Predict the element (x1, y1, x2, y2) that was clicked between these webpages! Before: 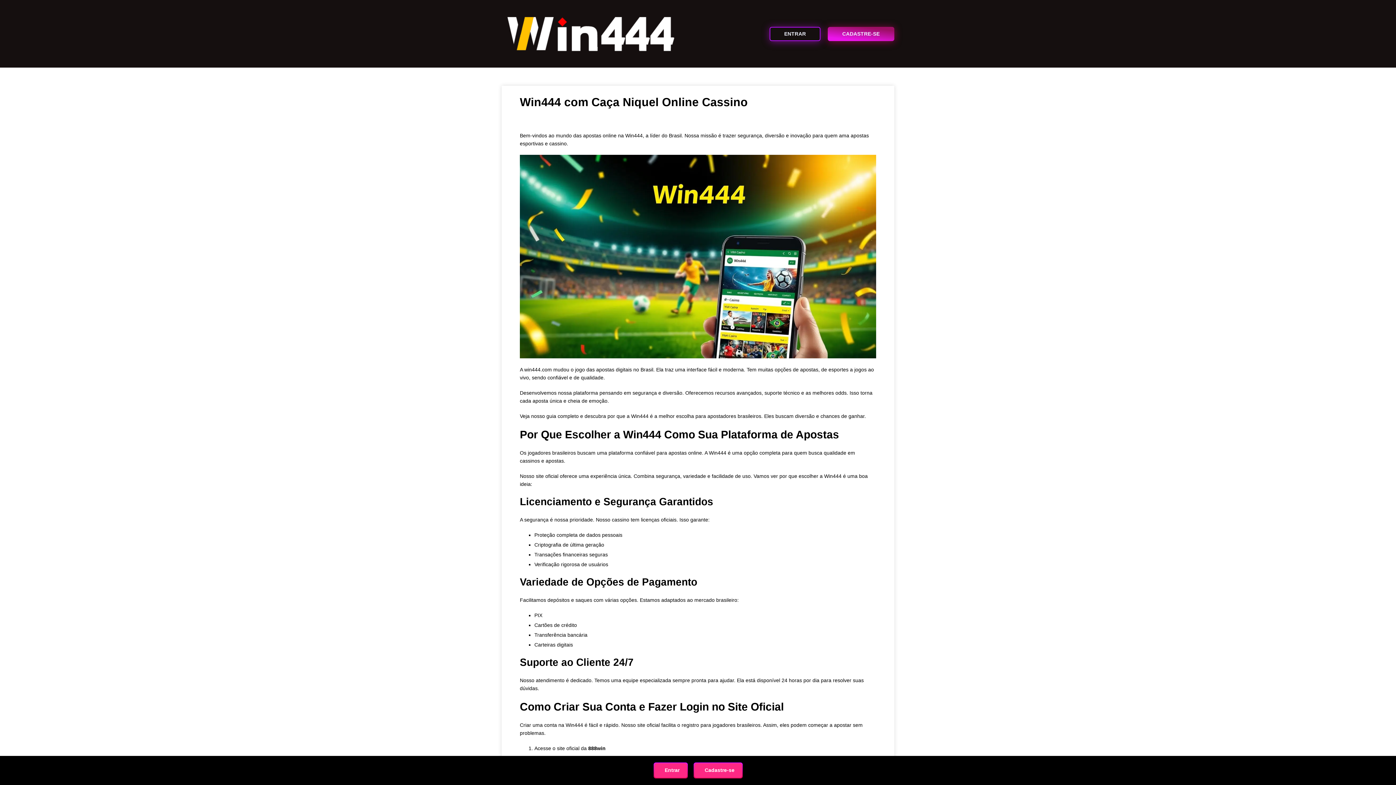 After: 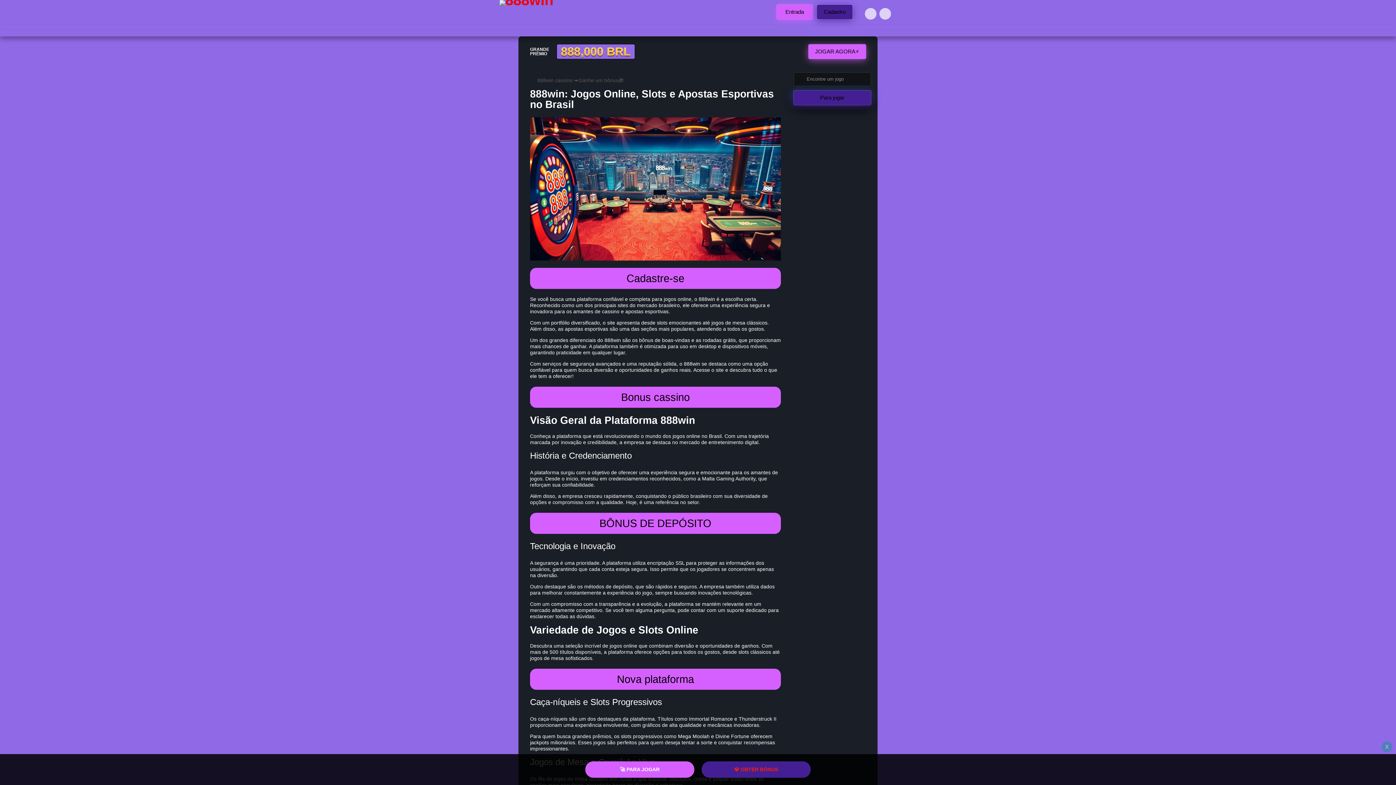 Action: bbox: (588, 745, 605, 751) label: 888win